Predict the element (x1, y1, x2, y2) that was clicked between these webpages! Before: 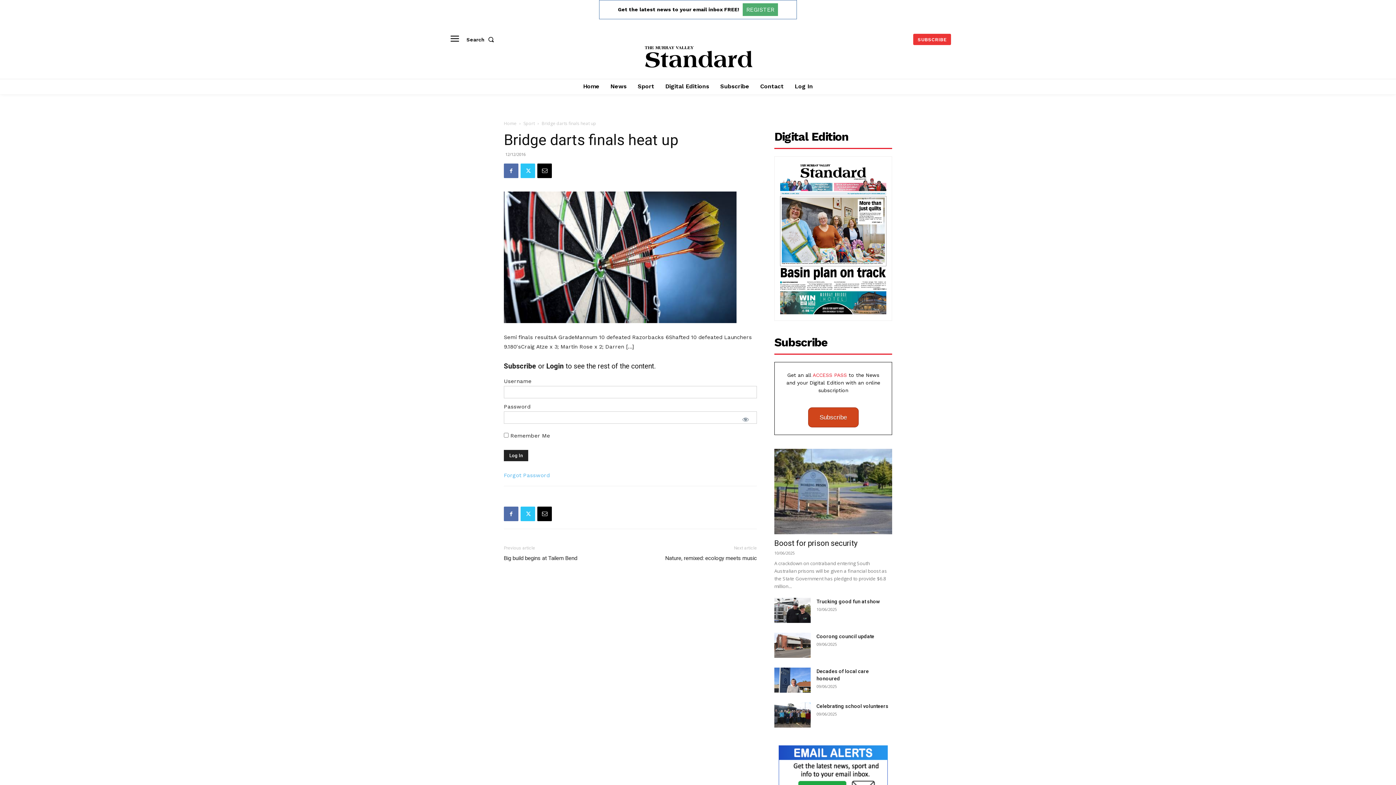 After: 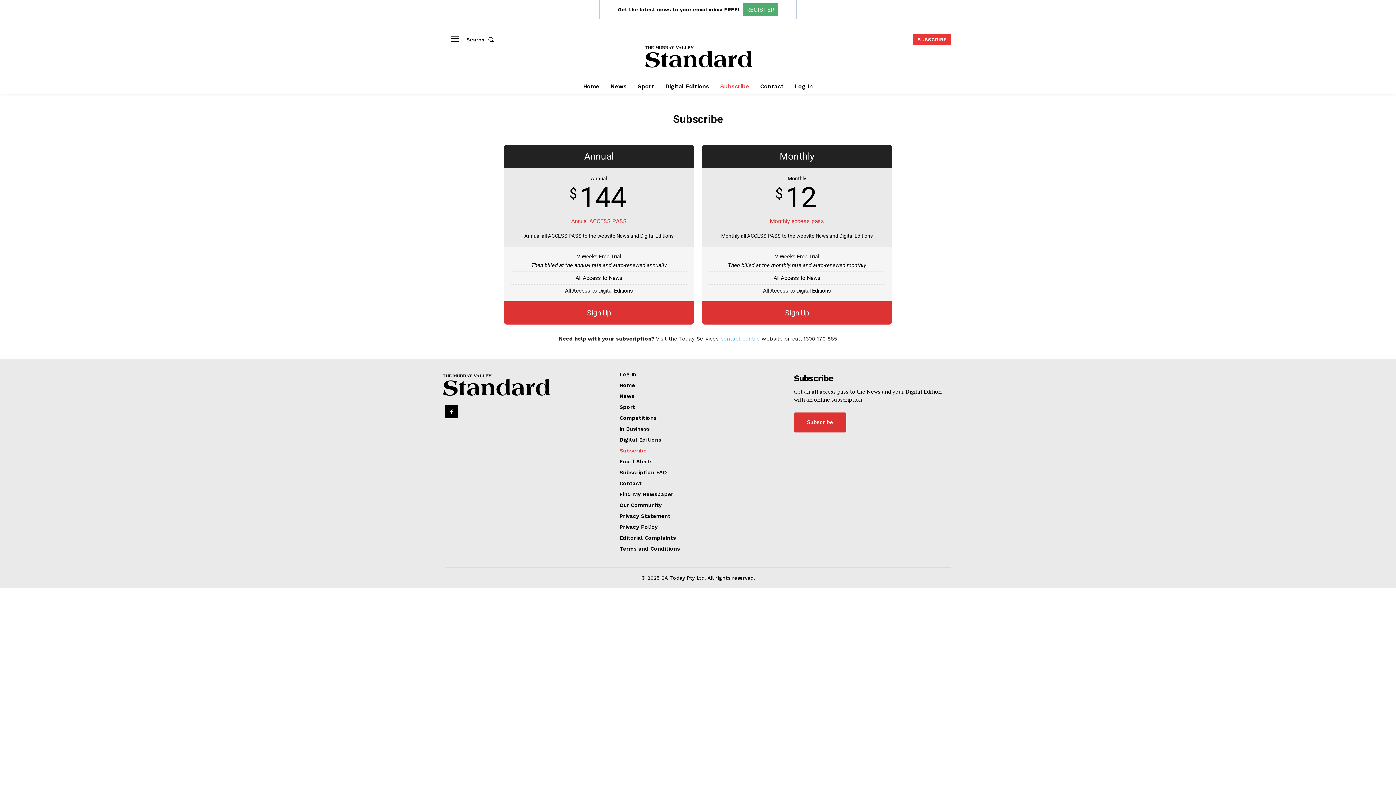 Action: bbox: (913, 33, 951, 44) label: SUBSCRIBE